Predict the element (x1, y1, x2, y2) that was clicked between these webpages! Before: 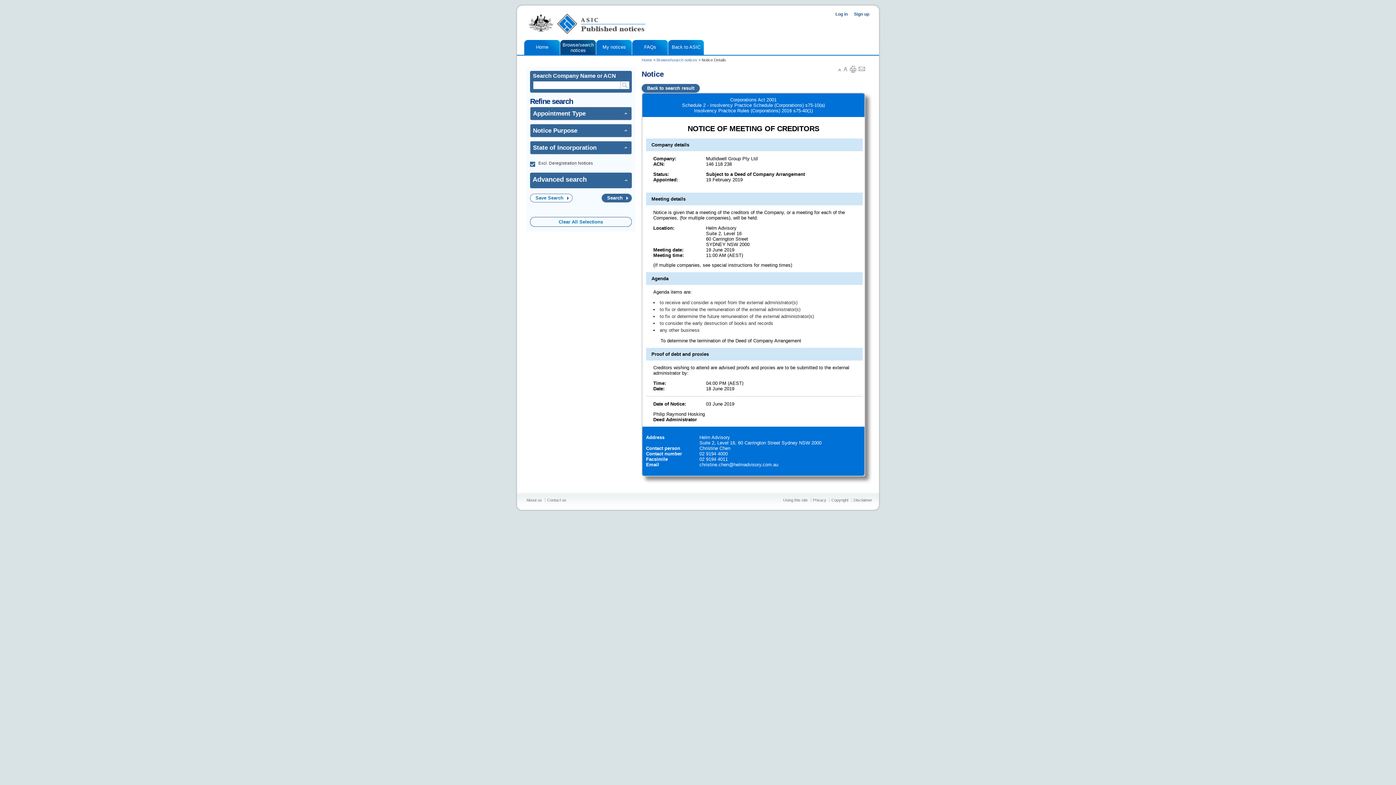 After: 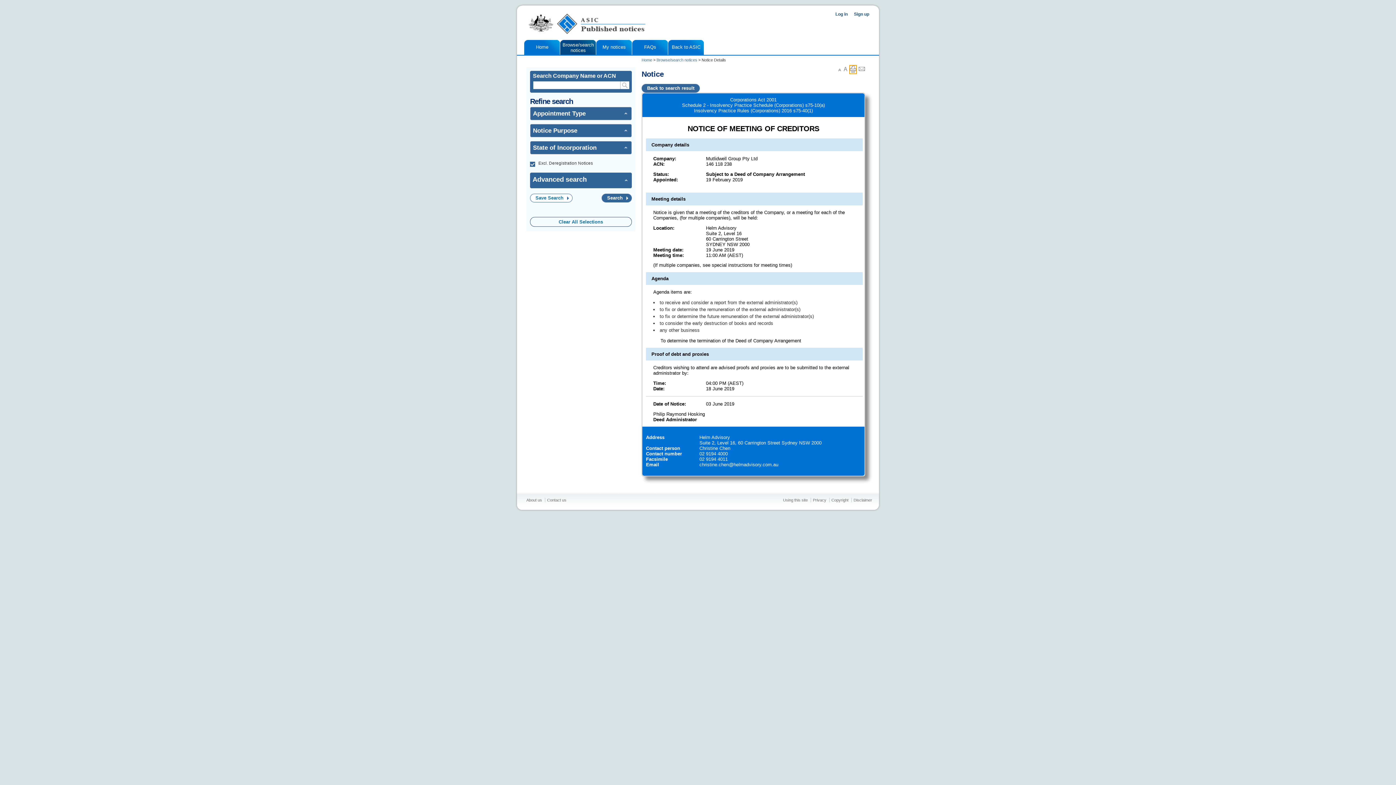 Action: bbox: (850, 65, 856, 73) label: Printer friendly format